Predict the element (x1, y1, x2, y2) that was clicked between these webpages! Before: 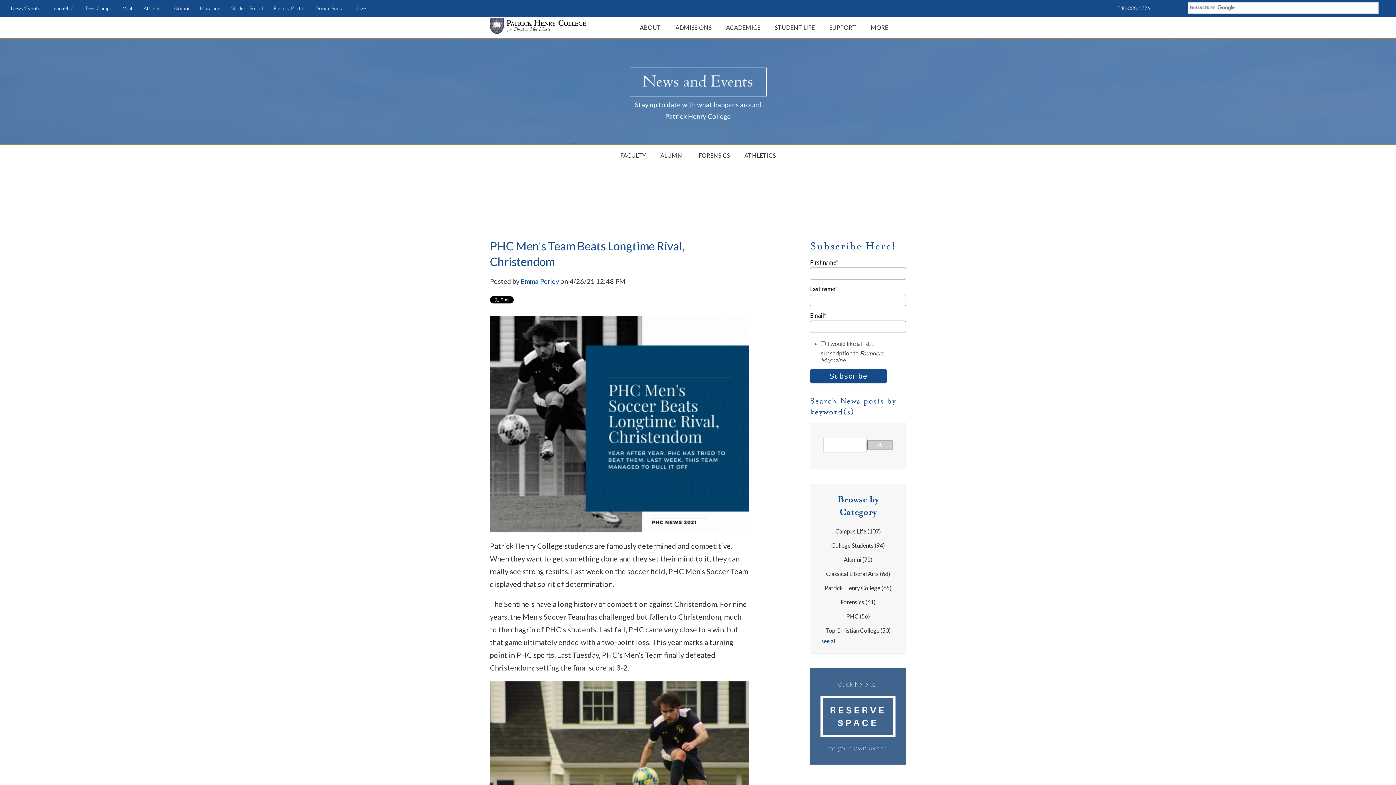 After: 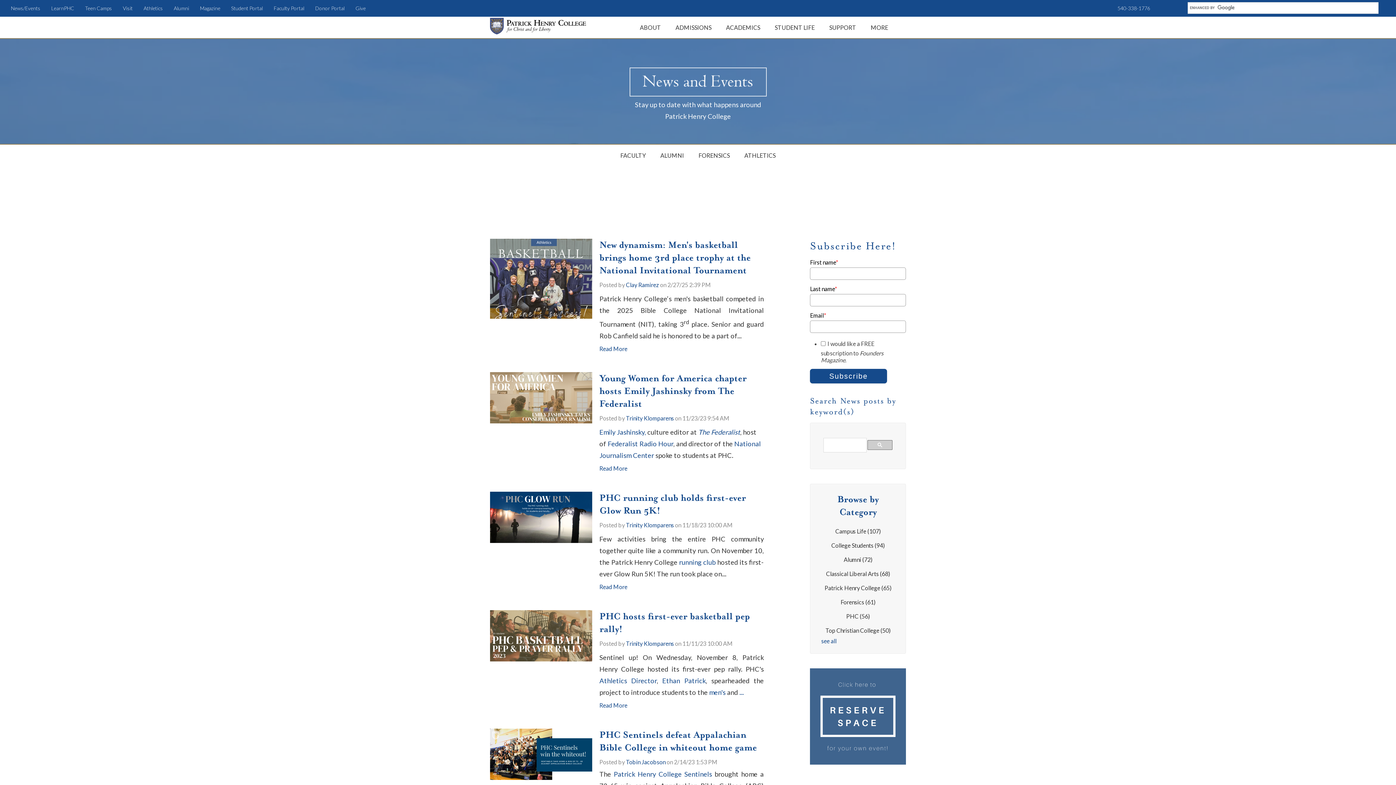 Action: bbox: (737, 144, 783, 167) label: ATHLETICS